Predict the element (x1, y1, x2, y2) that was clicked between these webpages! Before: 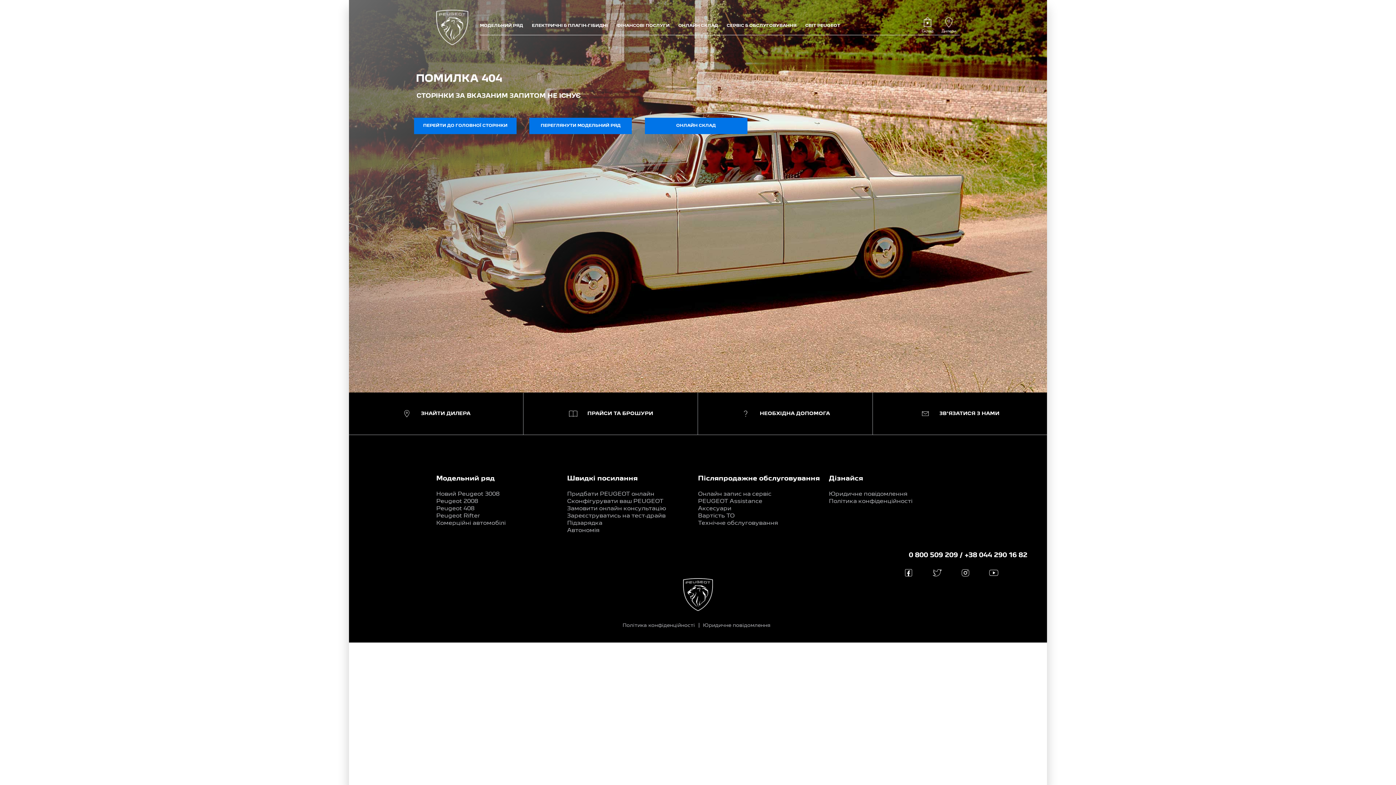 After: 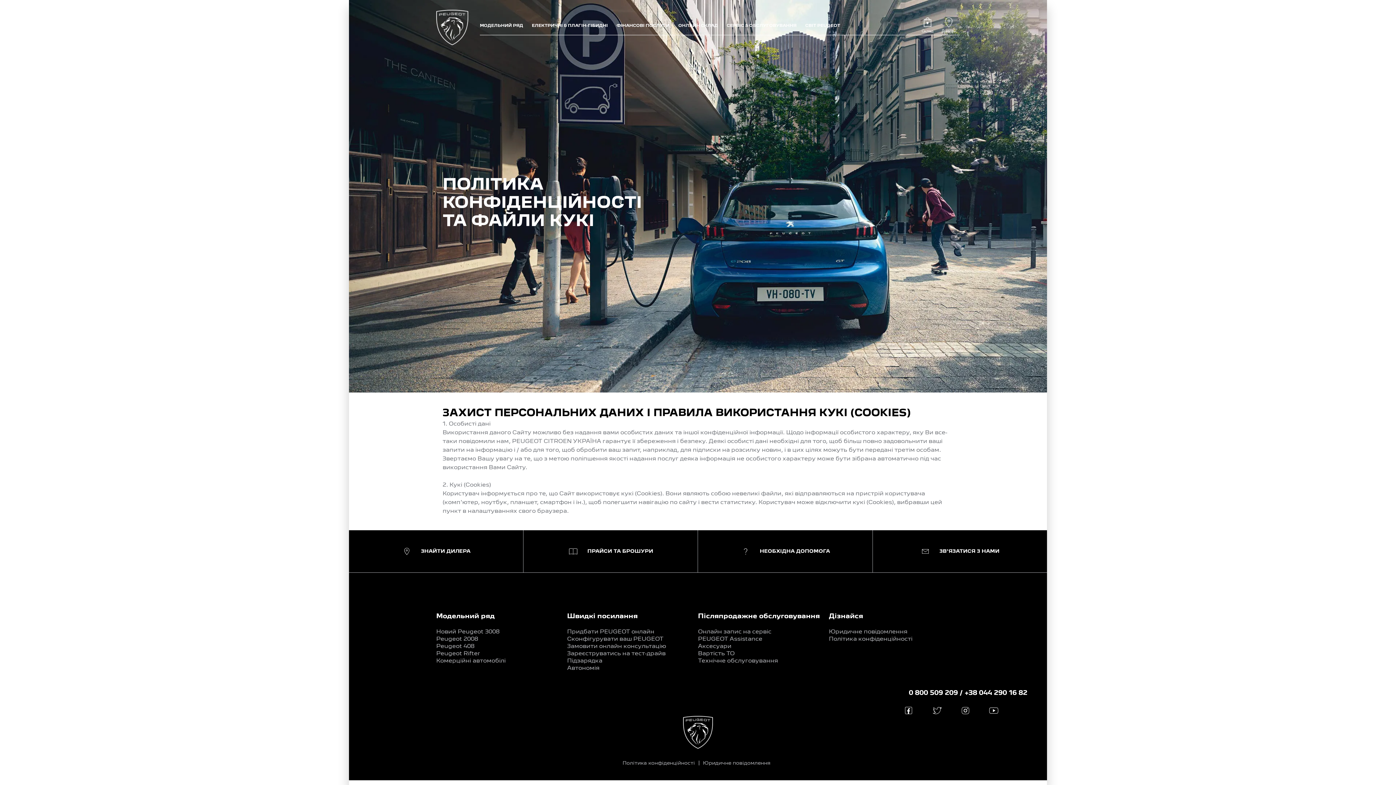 Action: label: Політика конфіденційності bbox: (622, 623, 695, 628)